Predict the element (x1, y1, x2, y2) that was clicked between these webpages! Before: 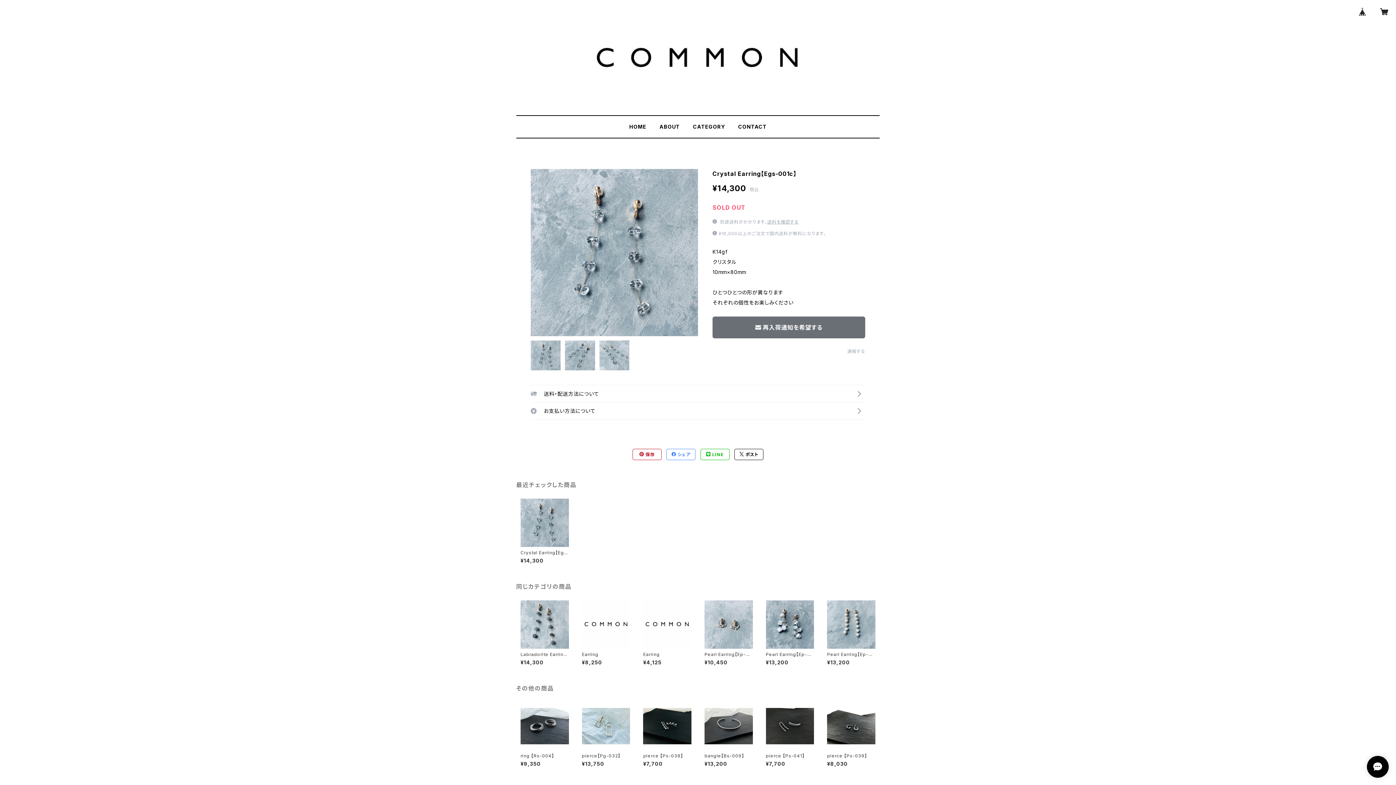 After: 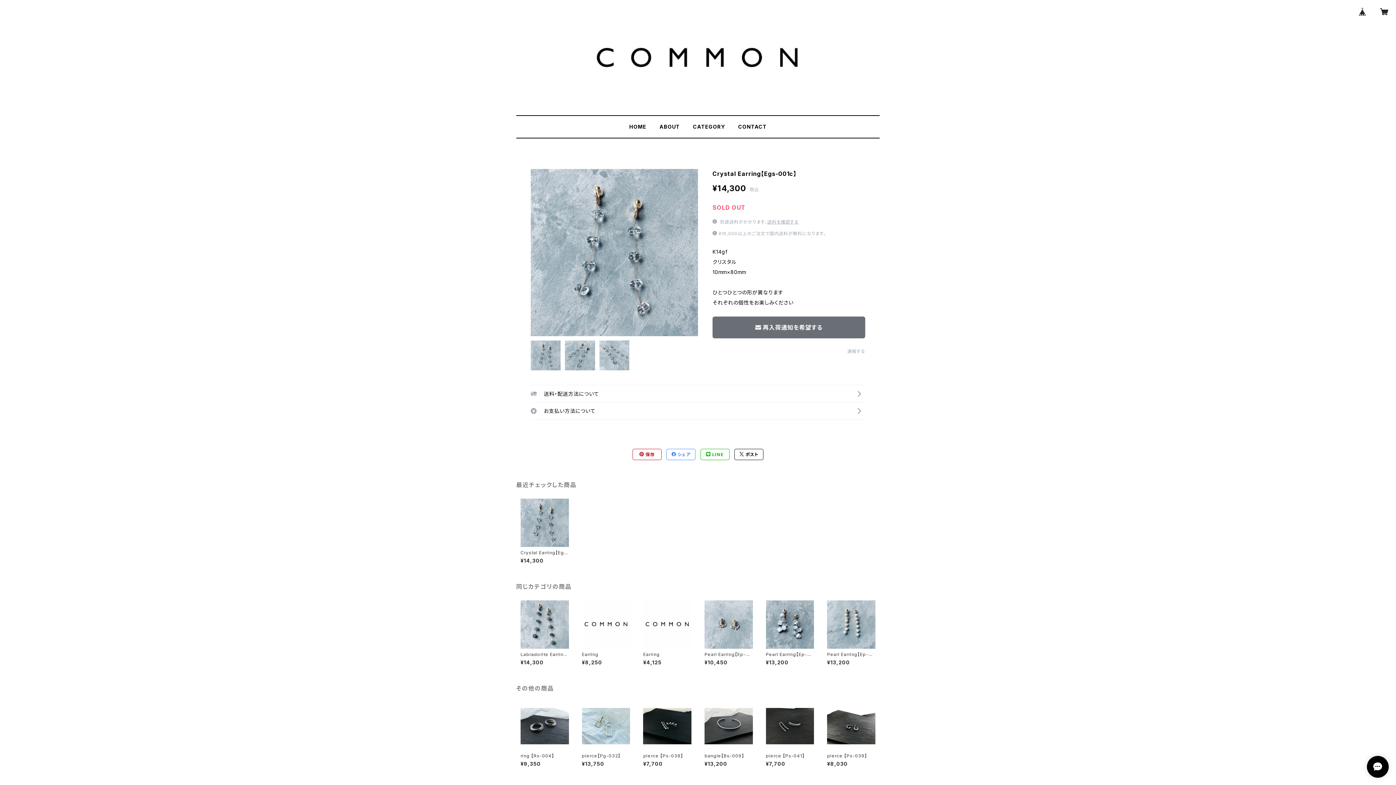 Action: bbox: (734, 449, 763, 460) label:  ポスト